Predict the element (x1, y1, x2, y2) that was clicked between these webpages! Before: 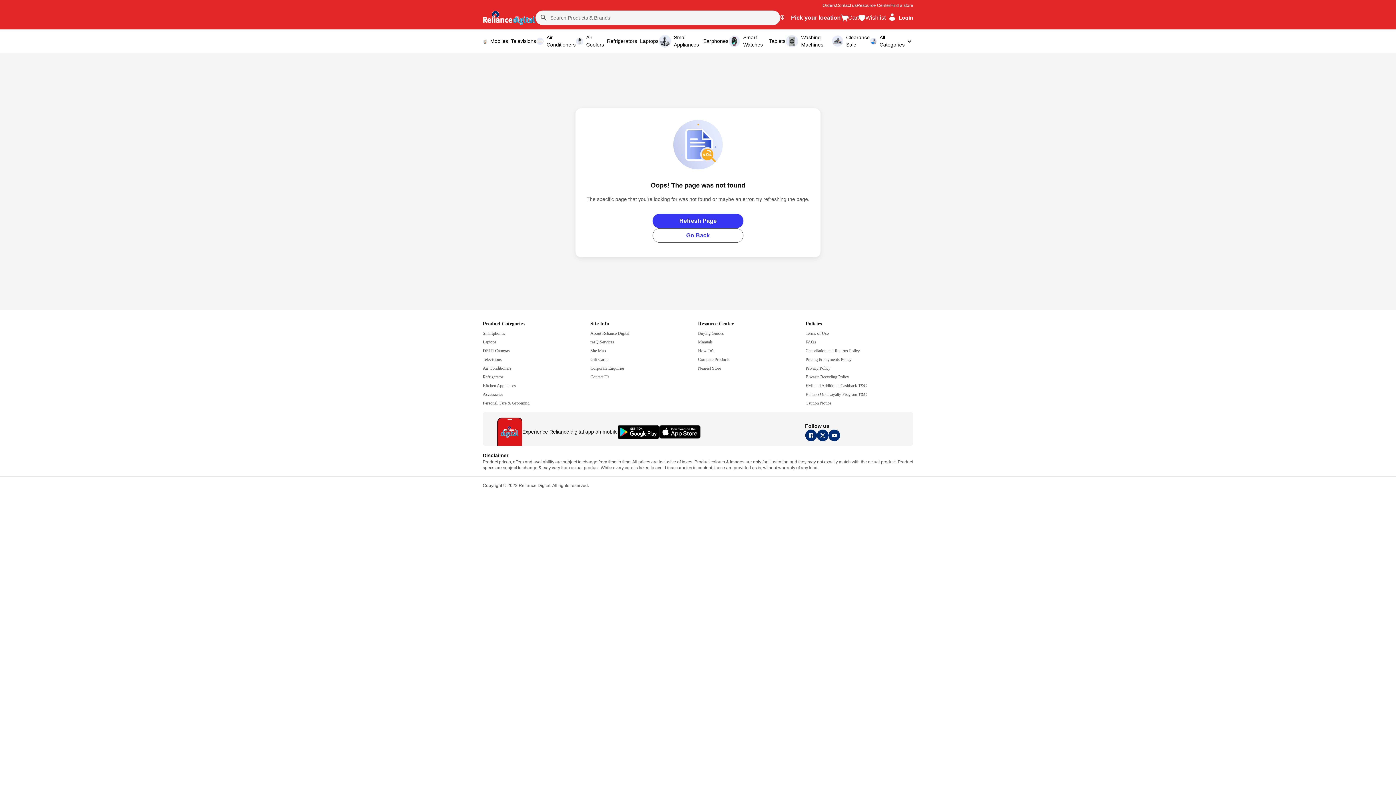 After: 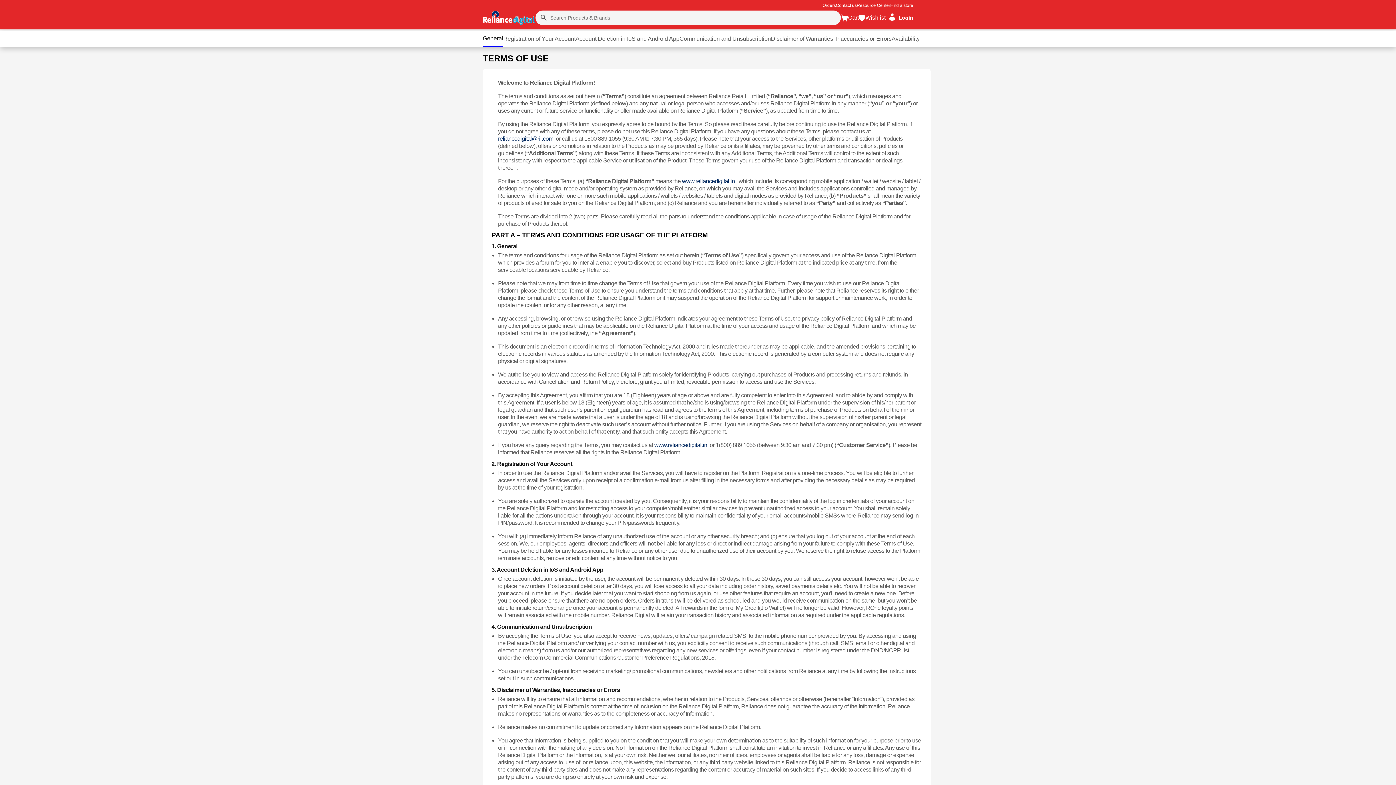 Action: label: goto Terms of Use bbox: (805, 330, 828, 336)